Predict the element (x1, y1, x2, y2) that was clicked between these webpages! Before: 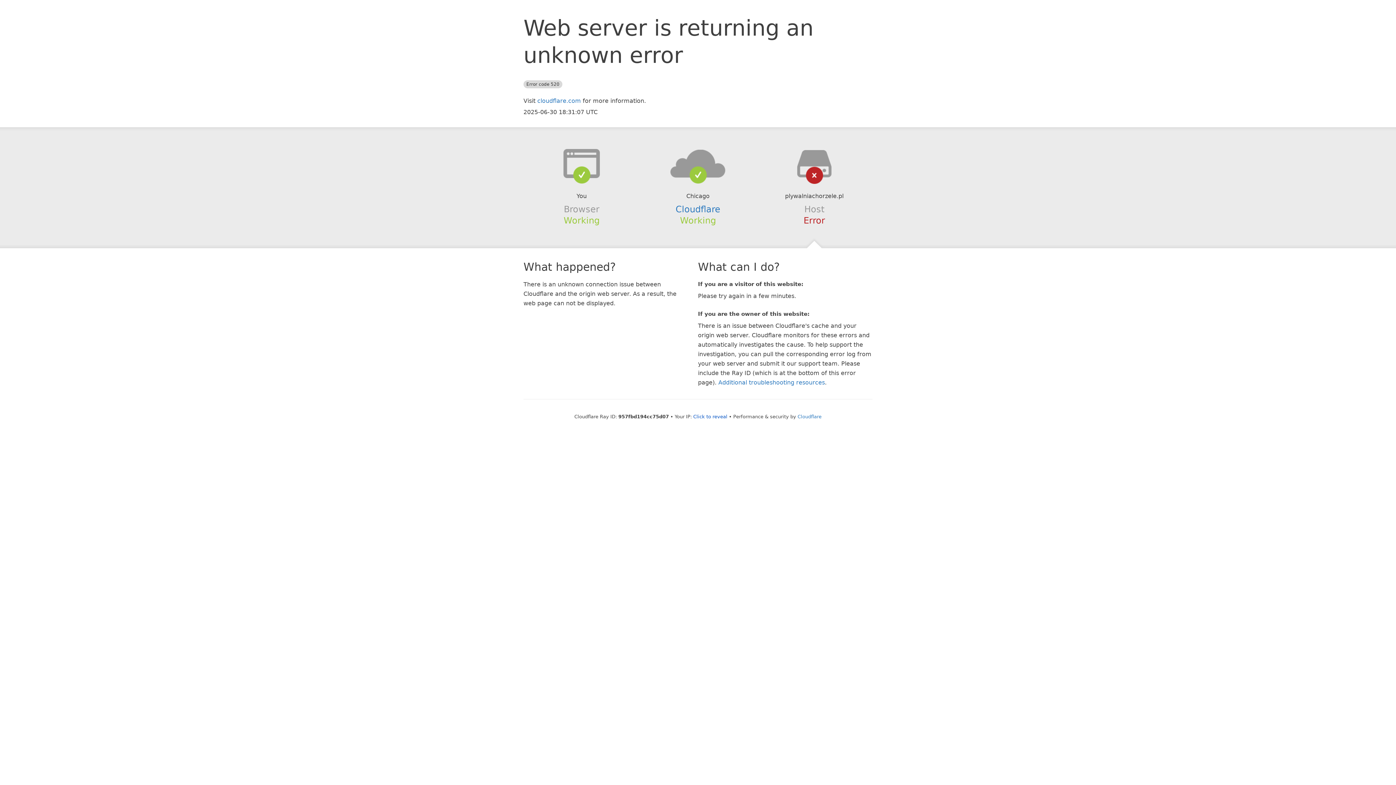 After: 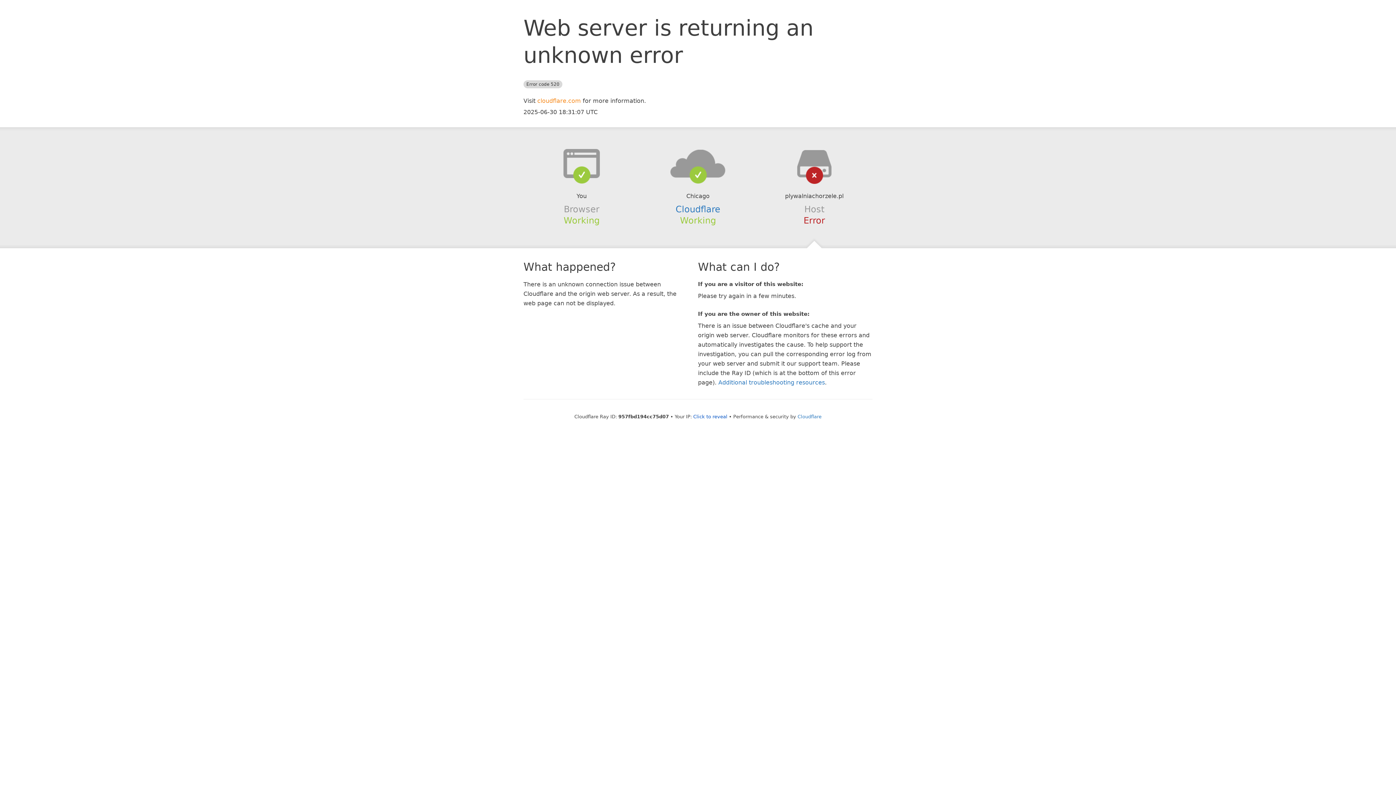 Action: bbox: (537, 97, 581, 104) label: cloudflare.com